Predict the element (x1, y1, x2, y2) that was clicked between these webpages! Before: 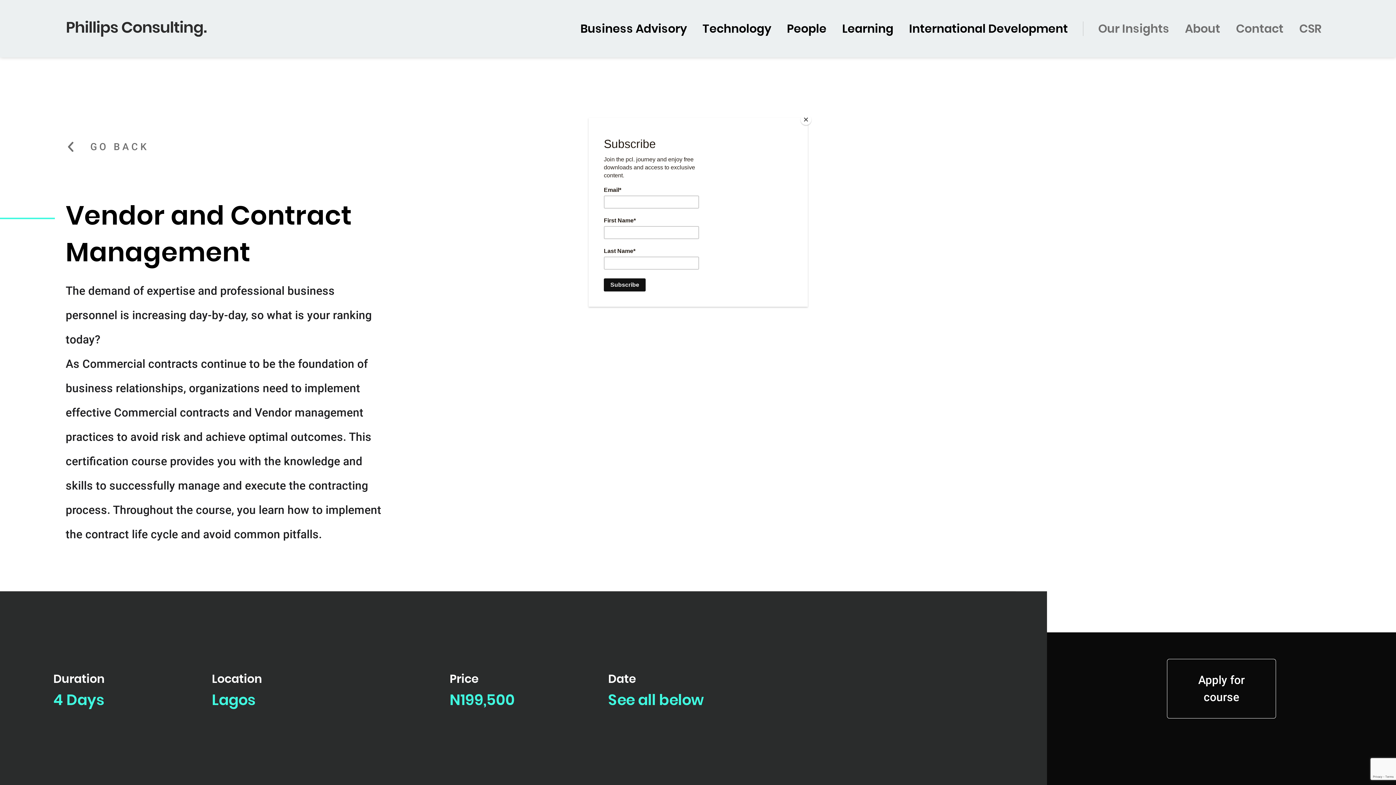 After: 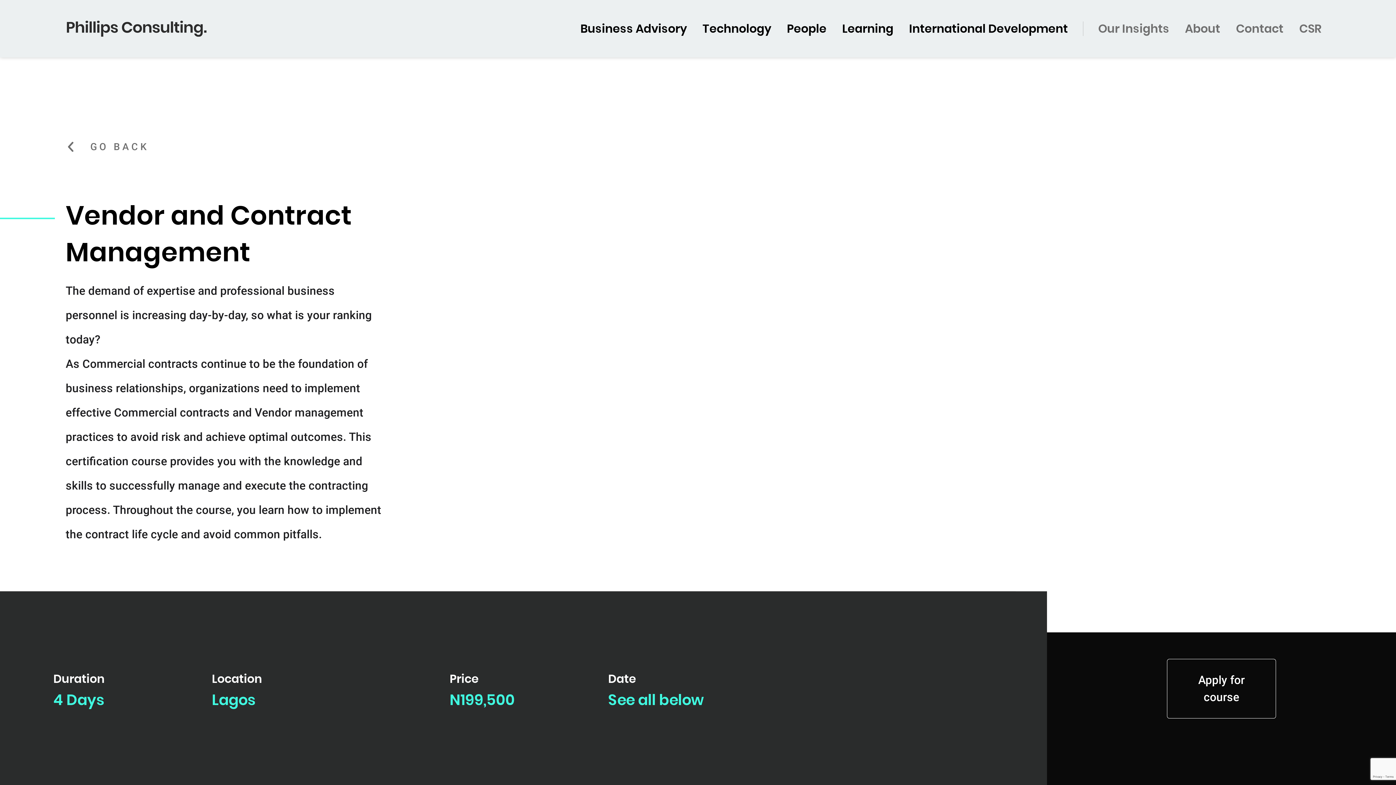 Action: label: Close bbox: (800, 114, 811, 125)